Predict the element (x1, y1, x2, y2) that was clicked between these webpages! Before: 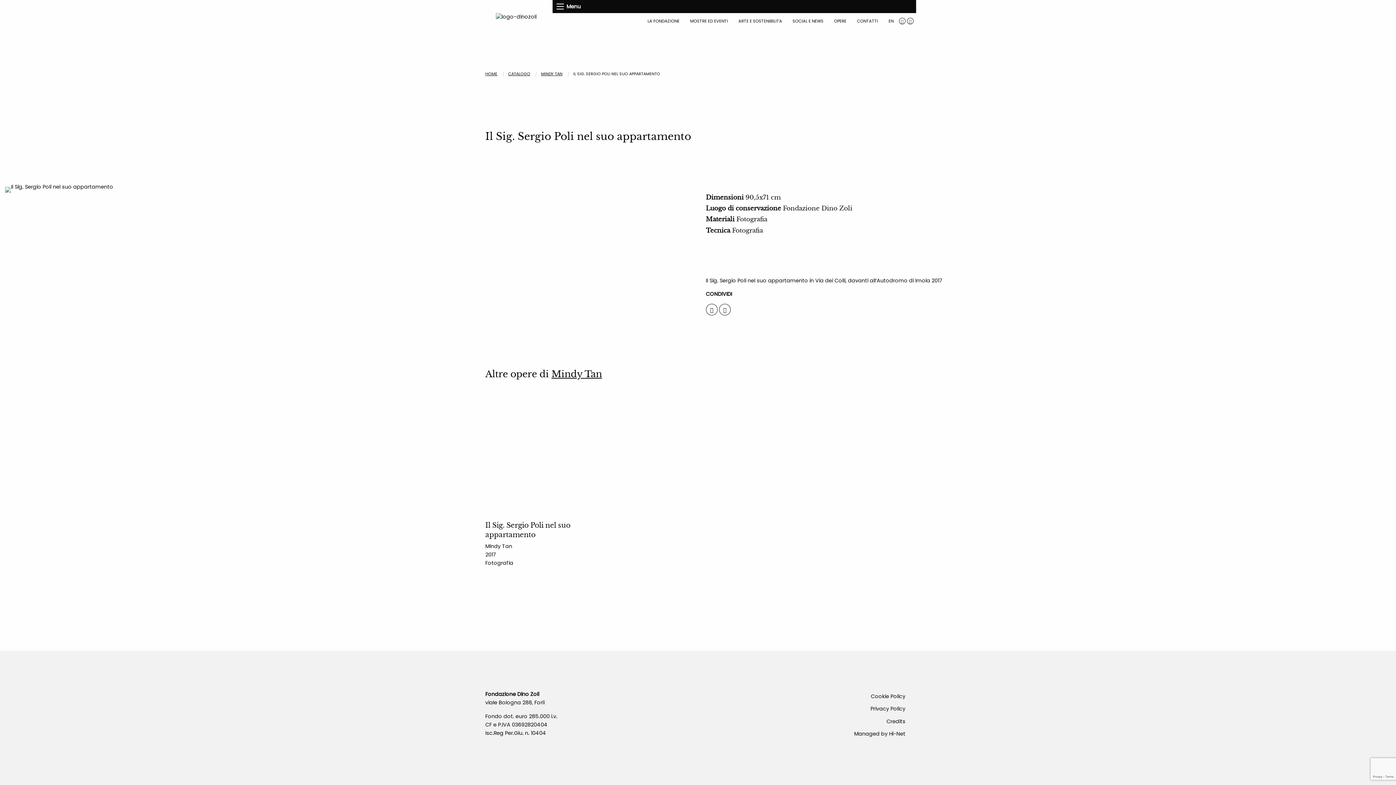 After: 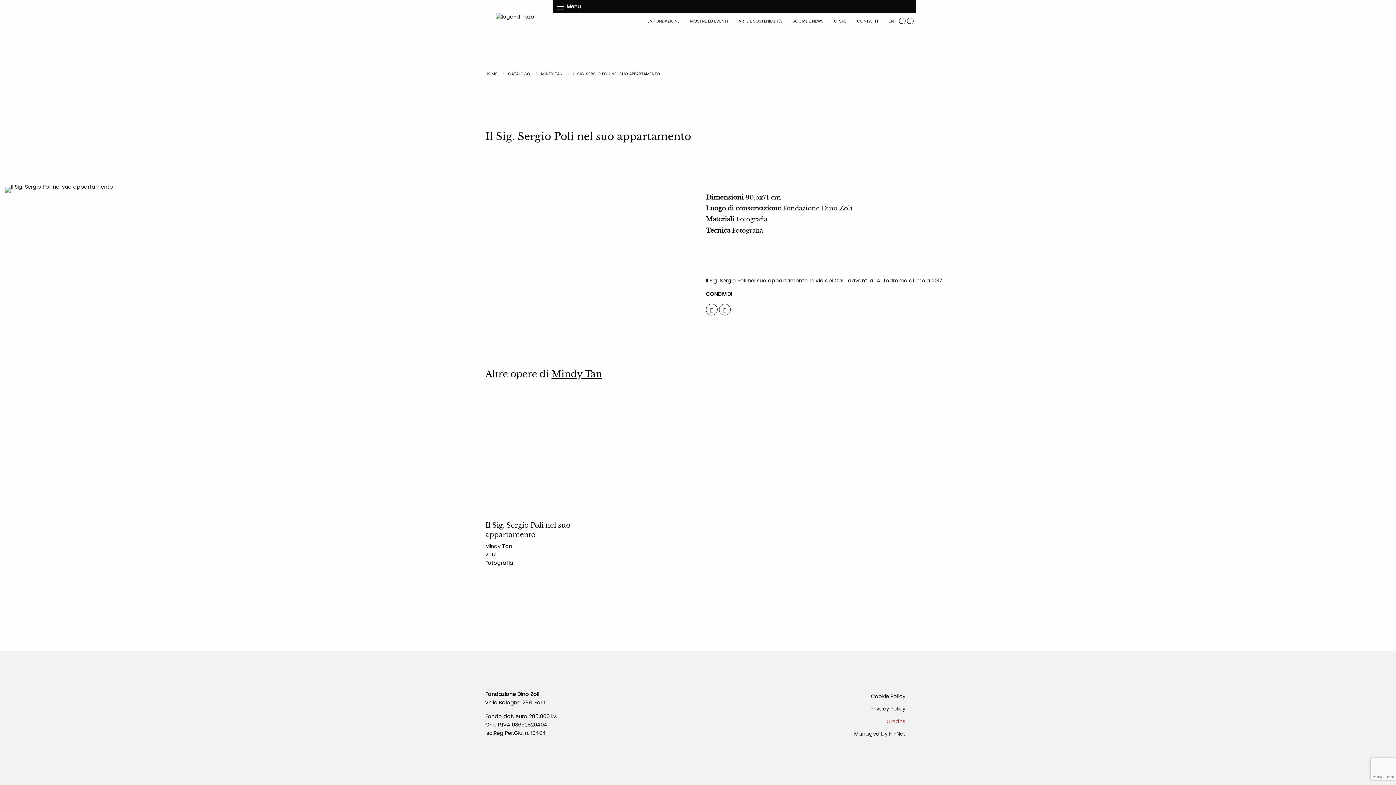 Action: label: Credits bbox: (849, 715, 910, 727)